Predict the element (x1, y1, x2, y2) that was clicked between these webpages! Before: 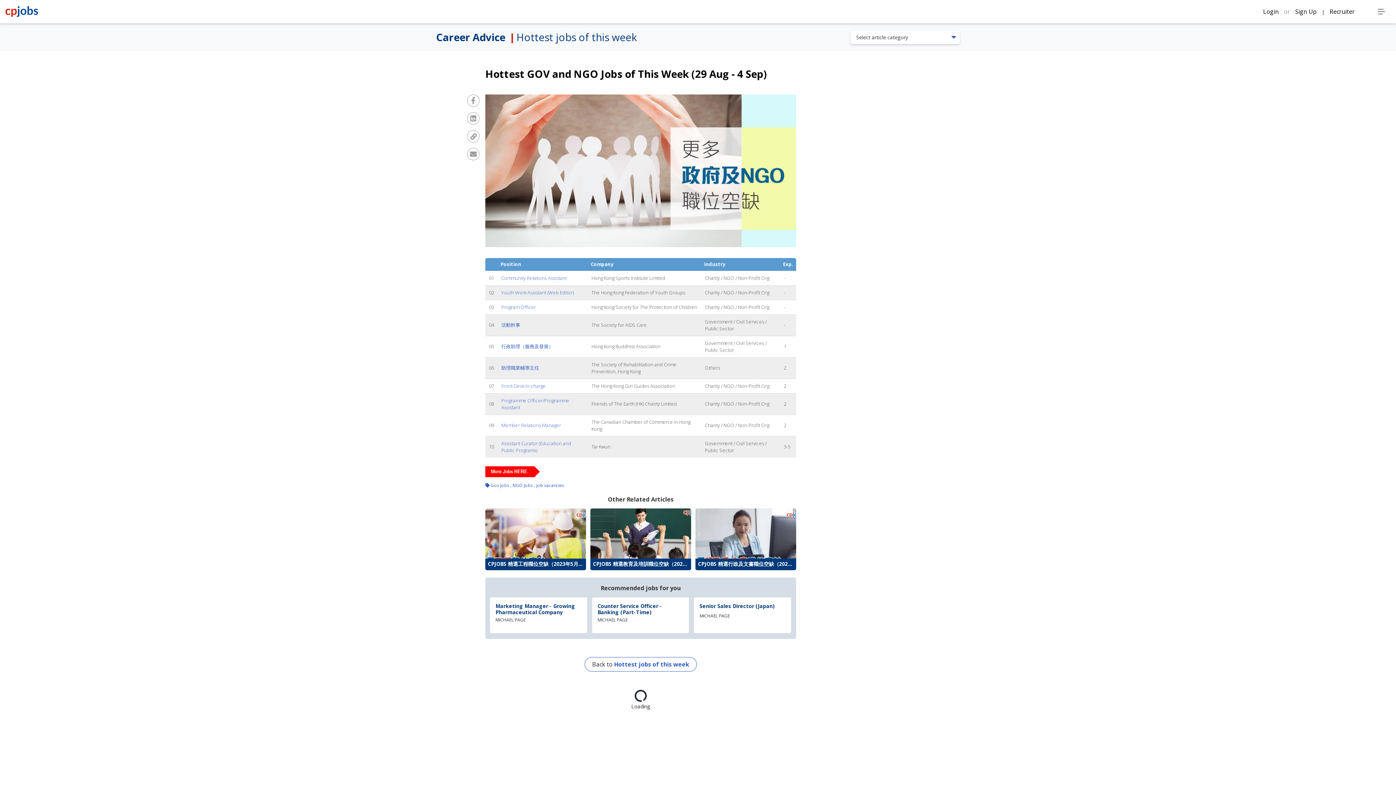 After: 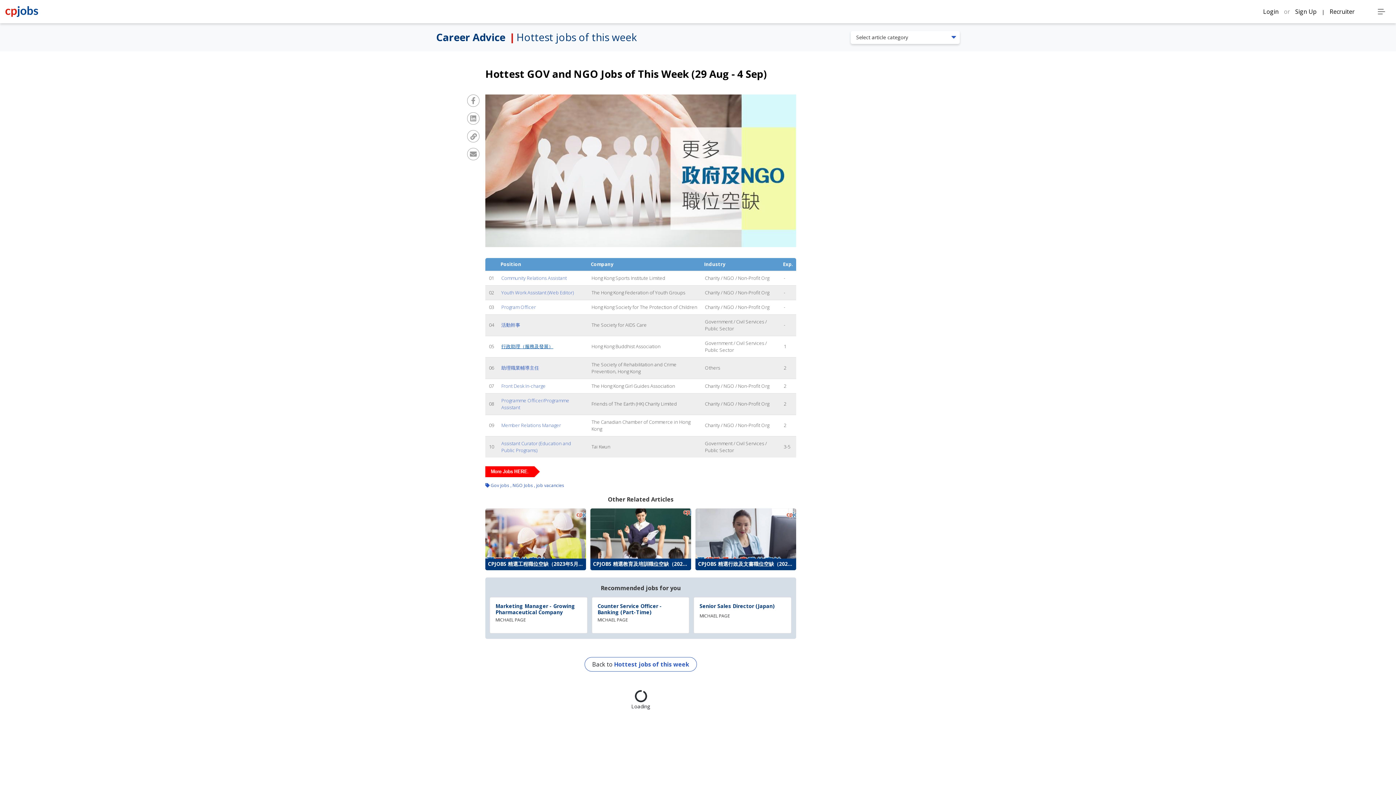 Action: bbox: (501, 343, 553, 349) label: 行政助理（服務及發展）